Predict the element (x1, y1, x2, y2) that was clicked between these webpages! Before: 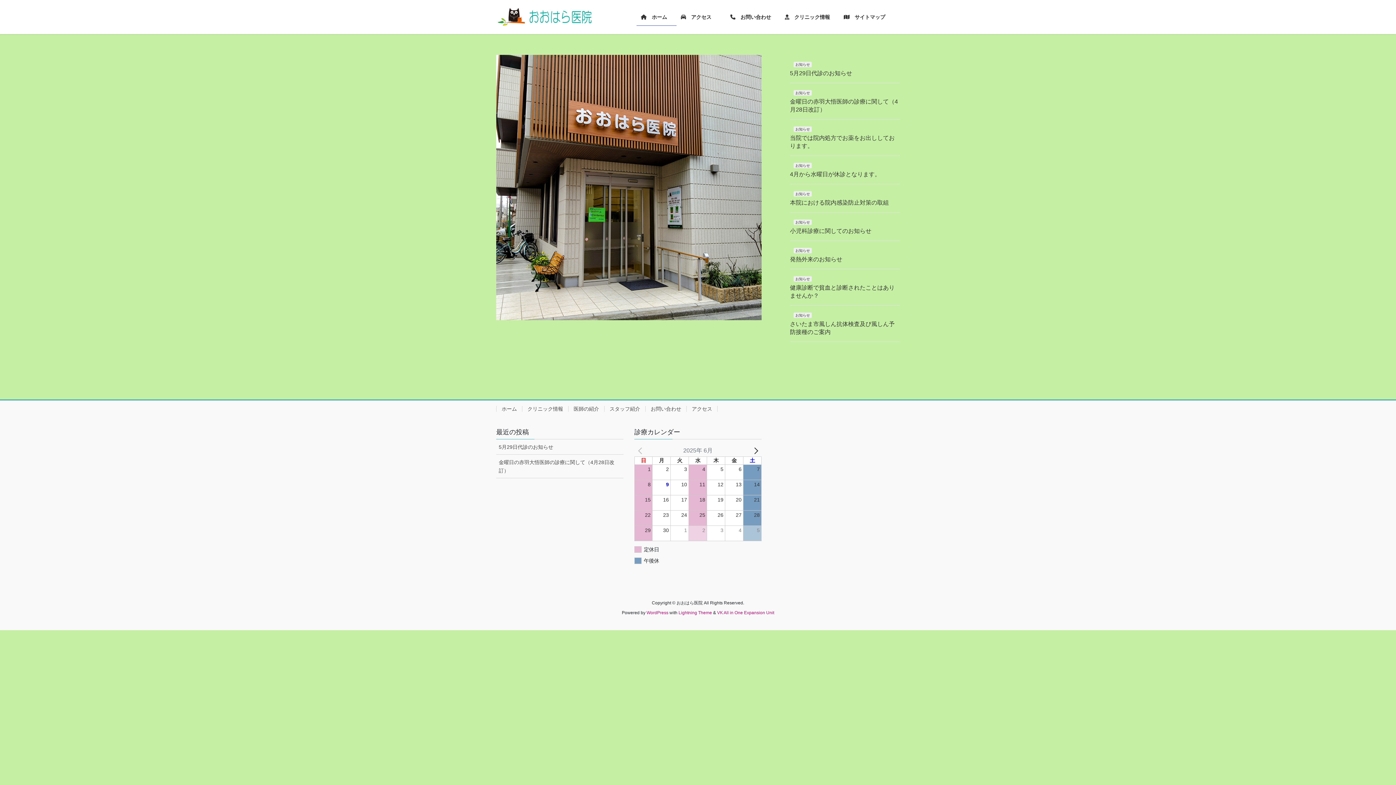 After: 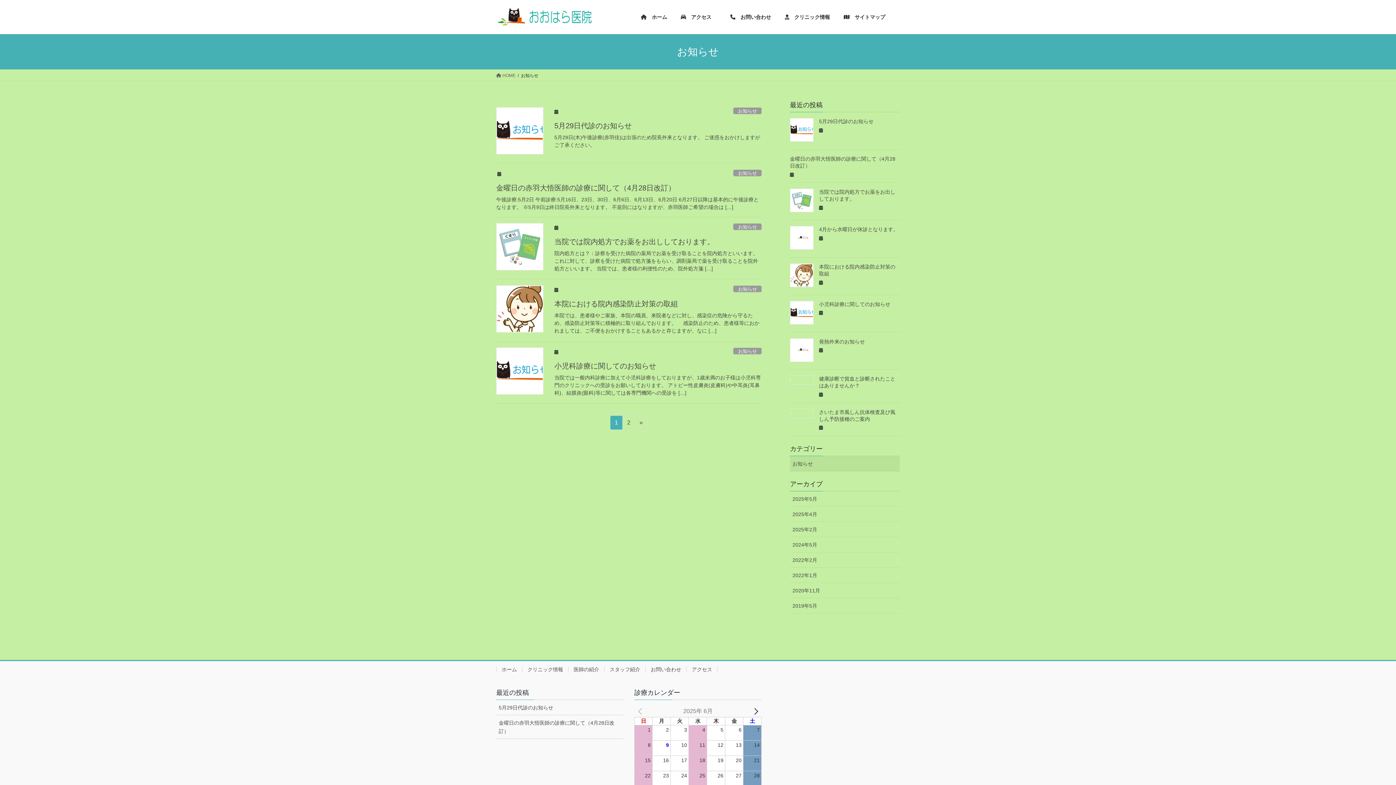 Action: bbox: (793, 312, 812, 318) label: お知らせ